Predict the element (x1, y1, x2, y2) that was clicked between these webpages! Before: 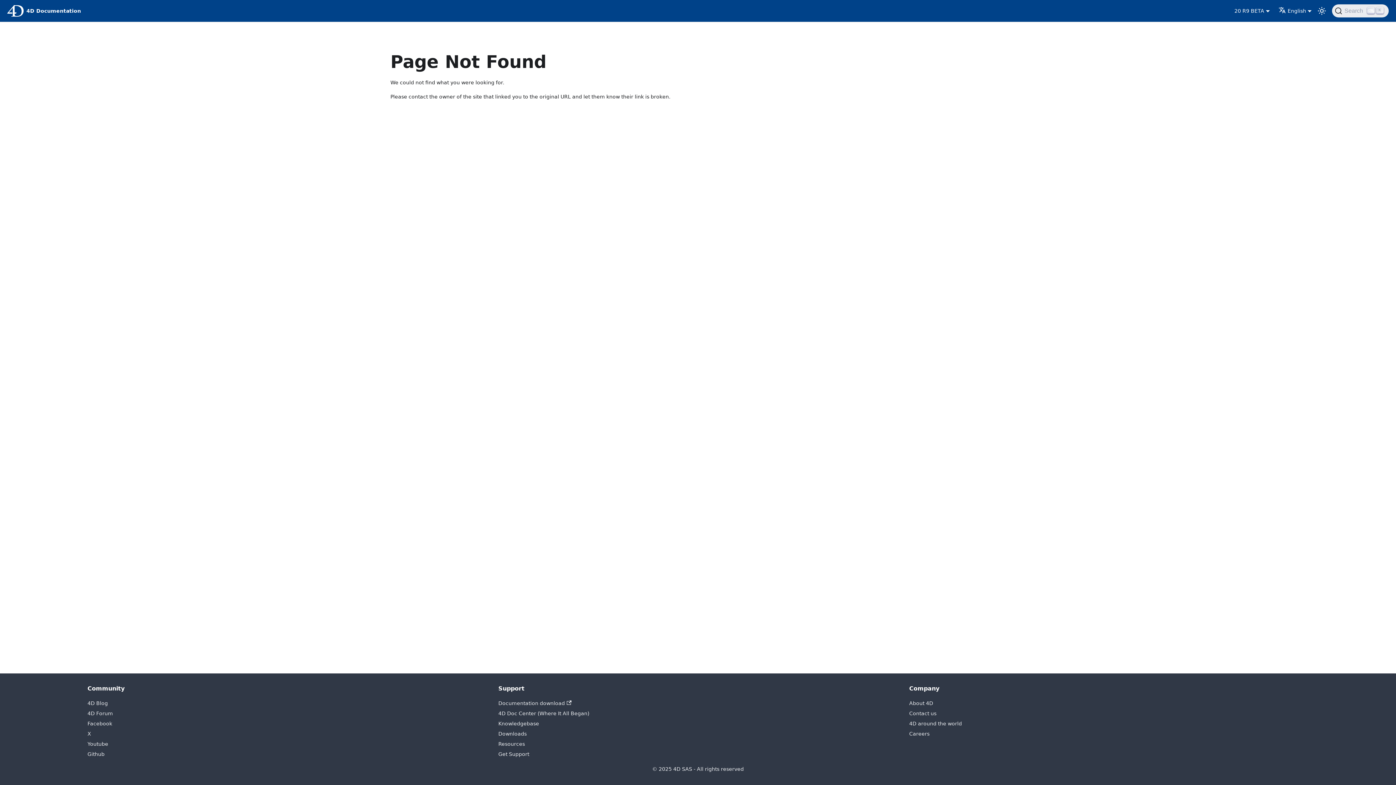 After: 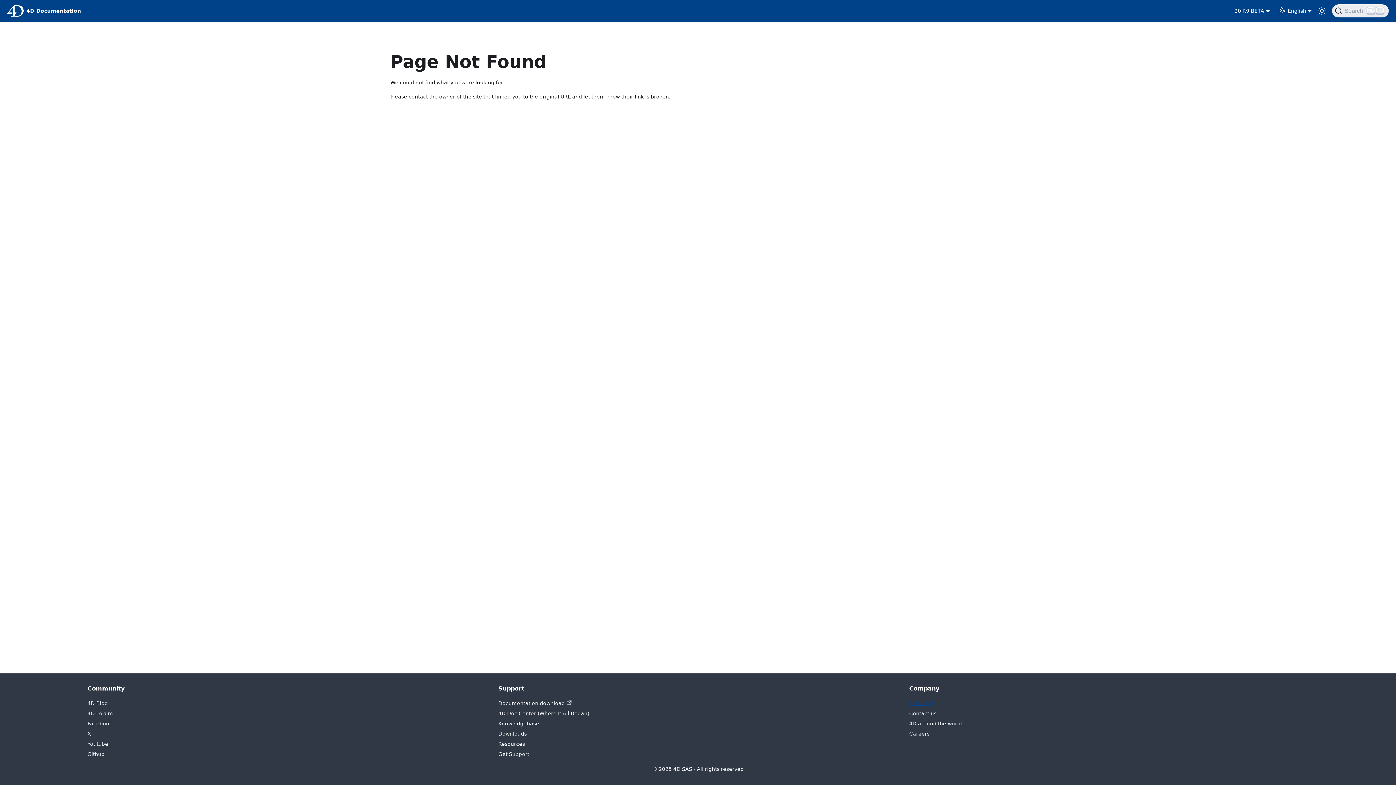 Action: label: About 4D bbox: (909, 700, 933, 706)